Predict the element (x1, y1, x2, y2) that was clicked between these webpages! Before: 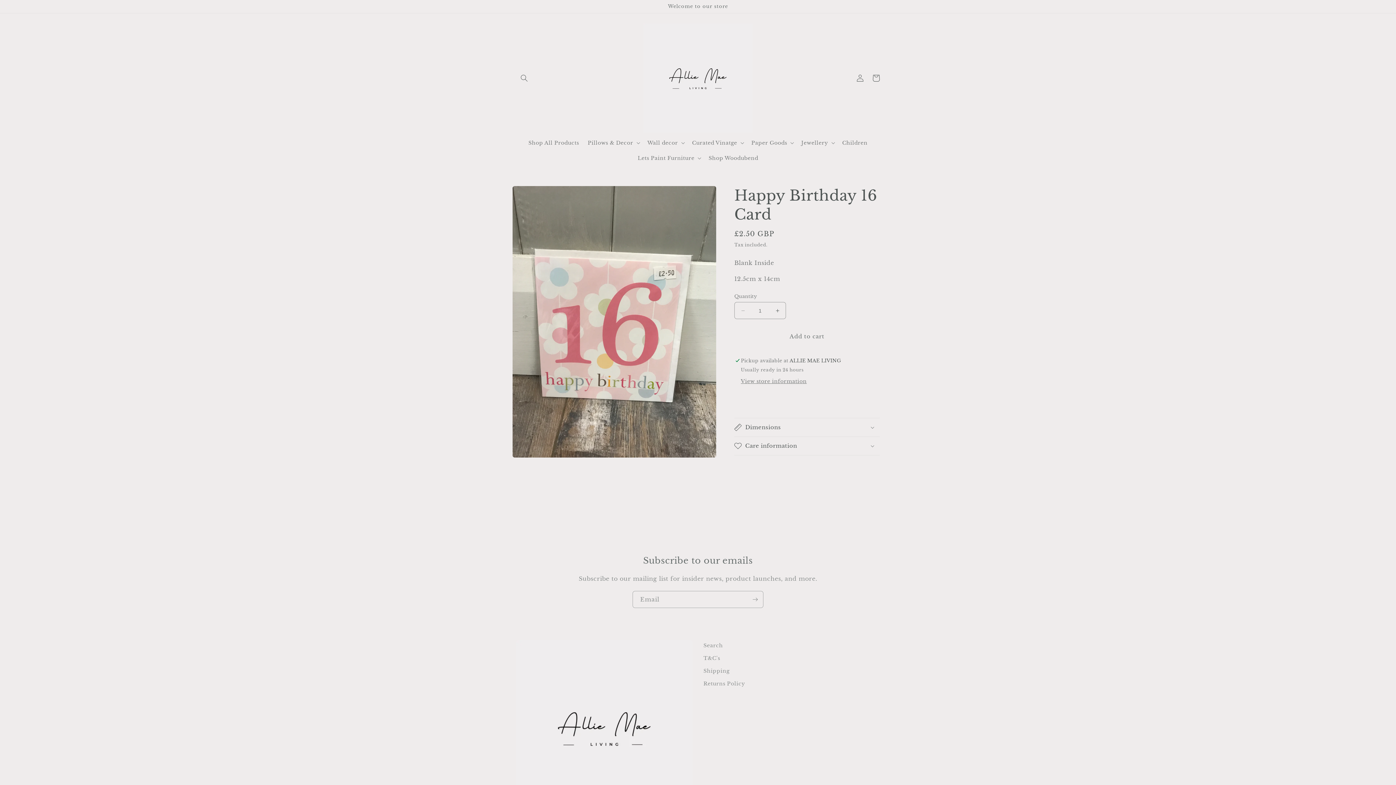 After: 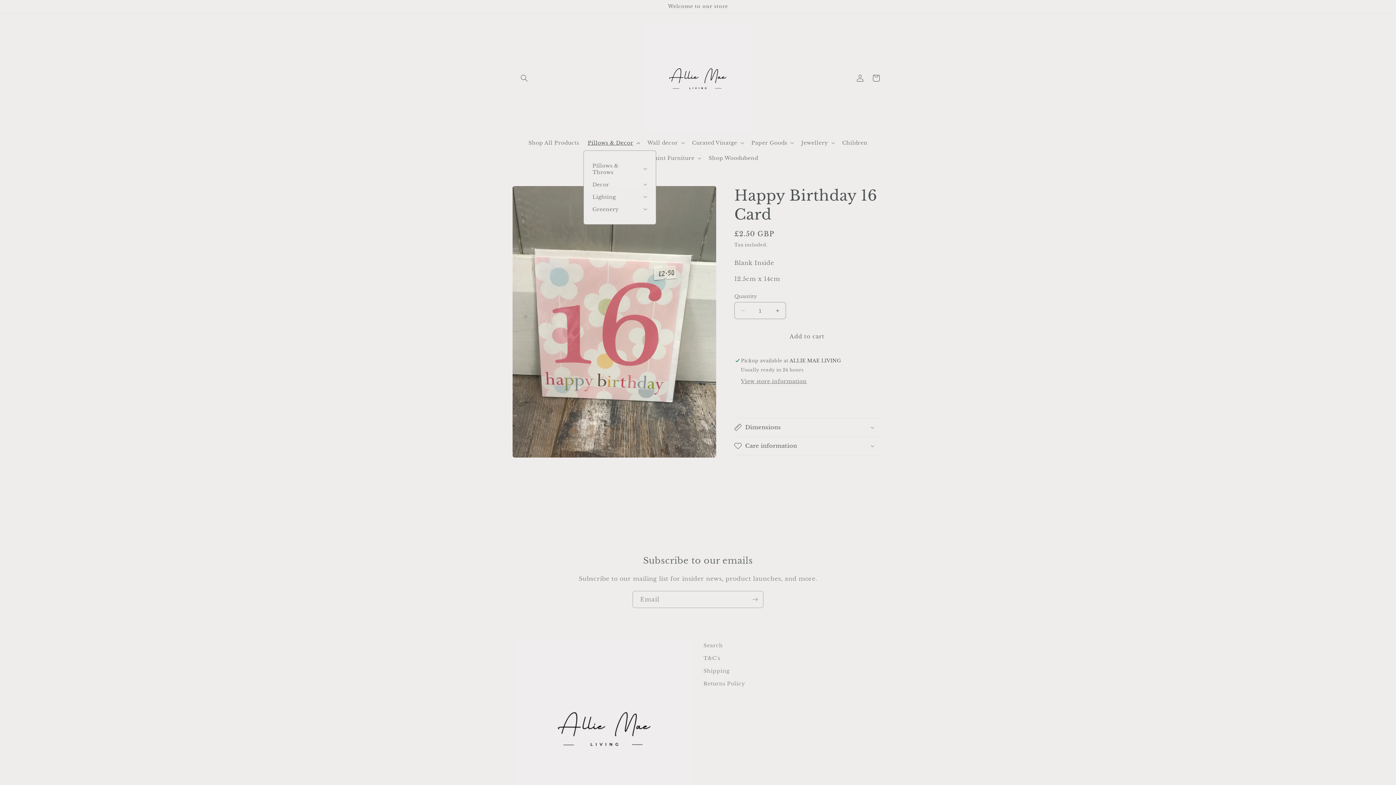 Action: bbox: (583, 135, 643, 150) label: Pillows & Decor